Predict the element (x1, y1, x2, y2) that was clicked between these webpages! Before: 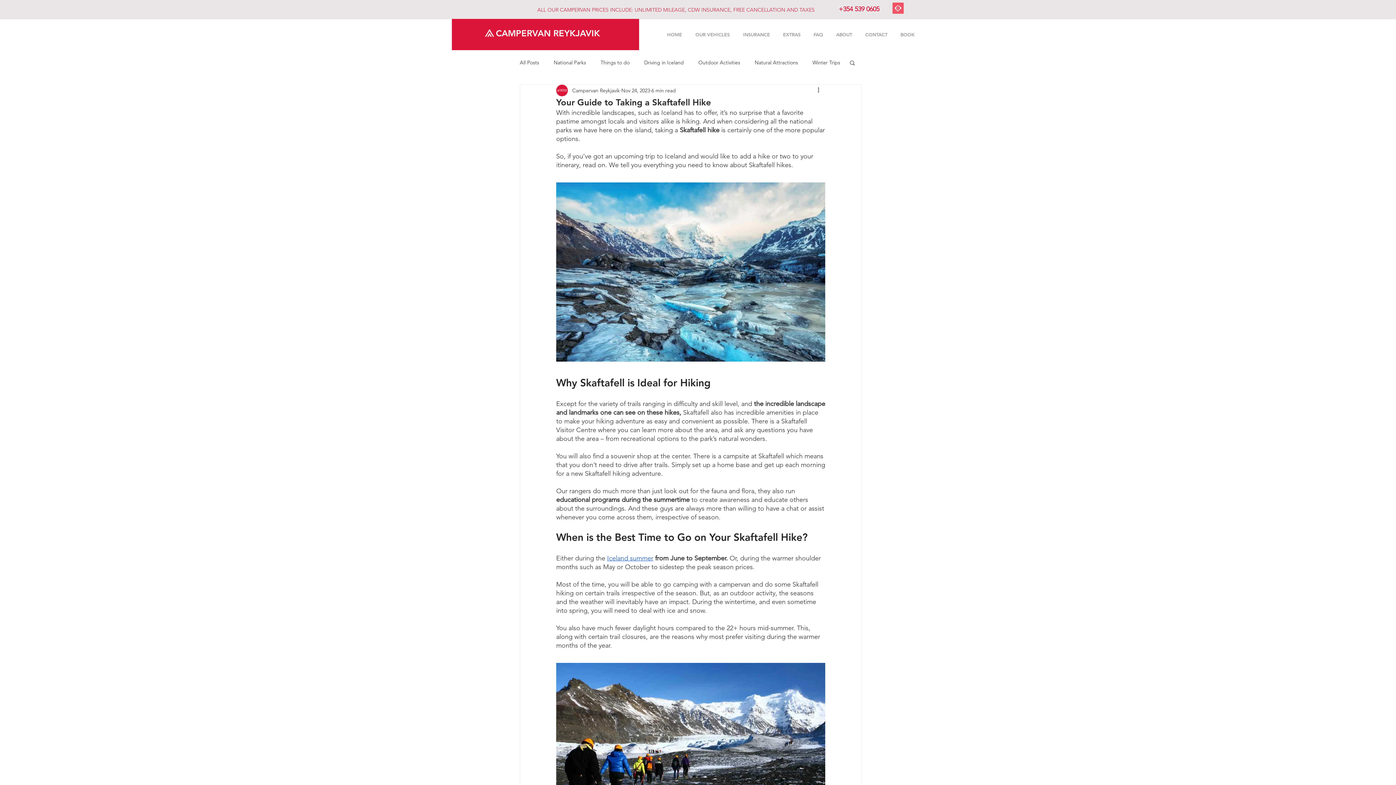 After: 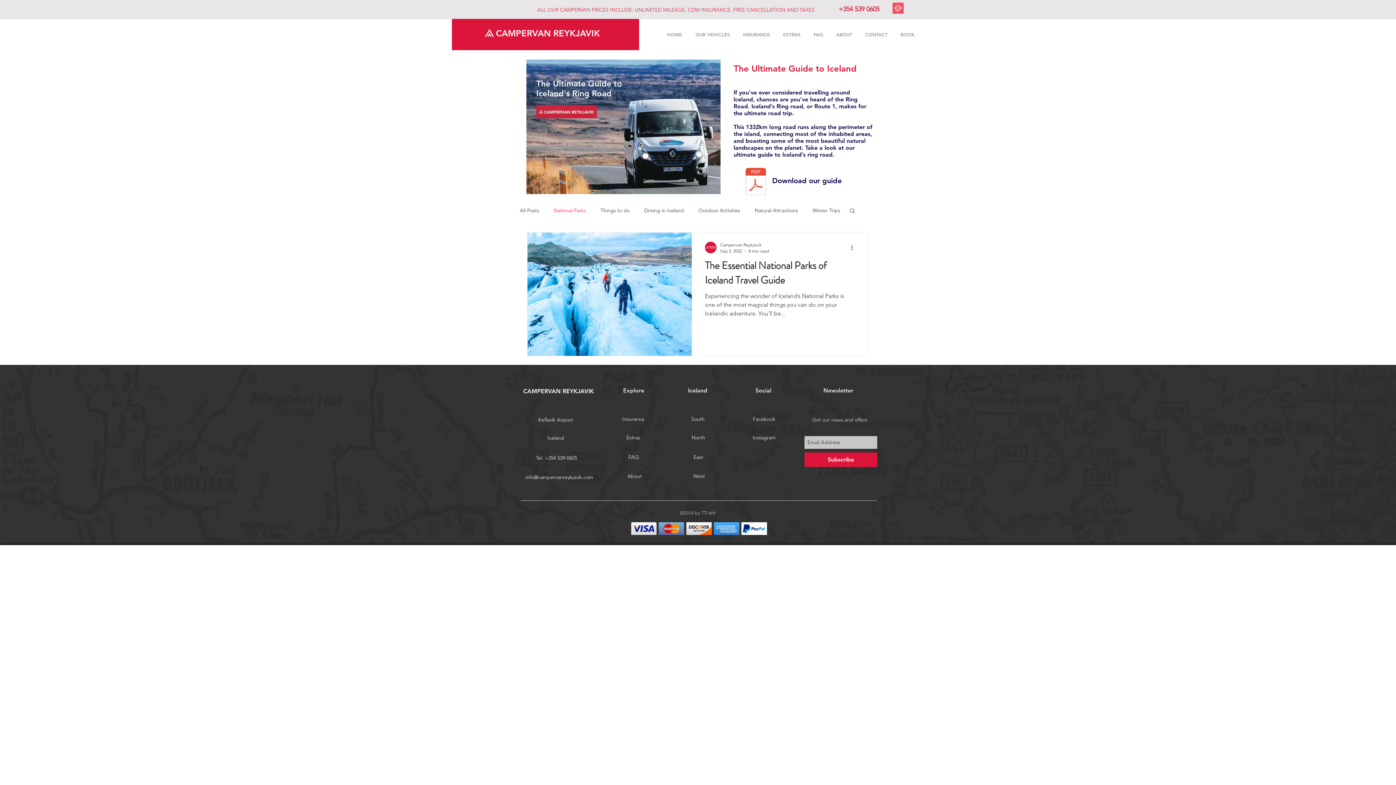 Action: label: National Parks bbox: (553, 59, 586, 66)